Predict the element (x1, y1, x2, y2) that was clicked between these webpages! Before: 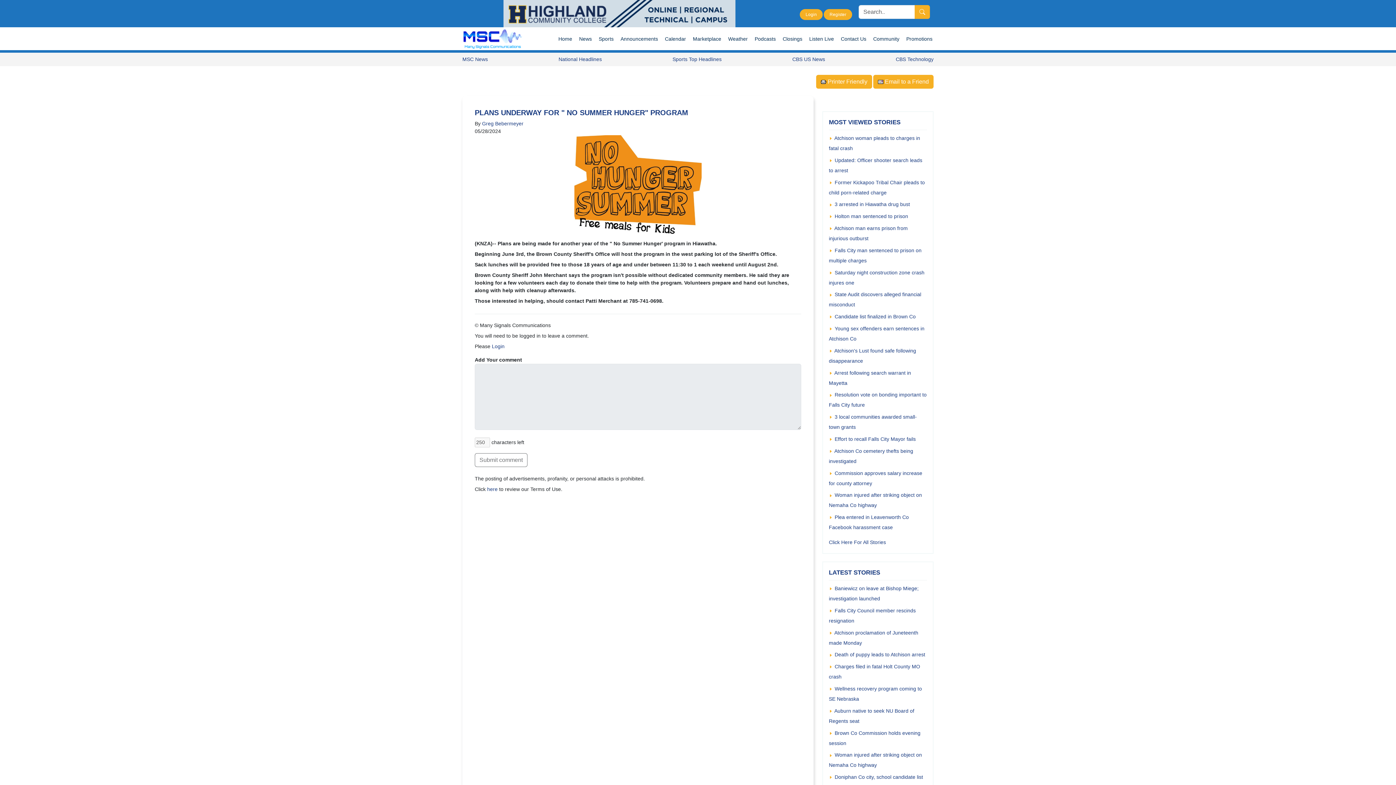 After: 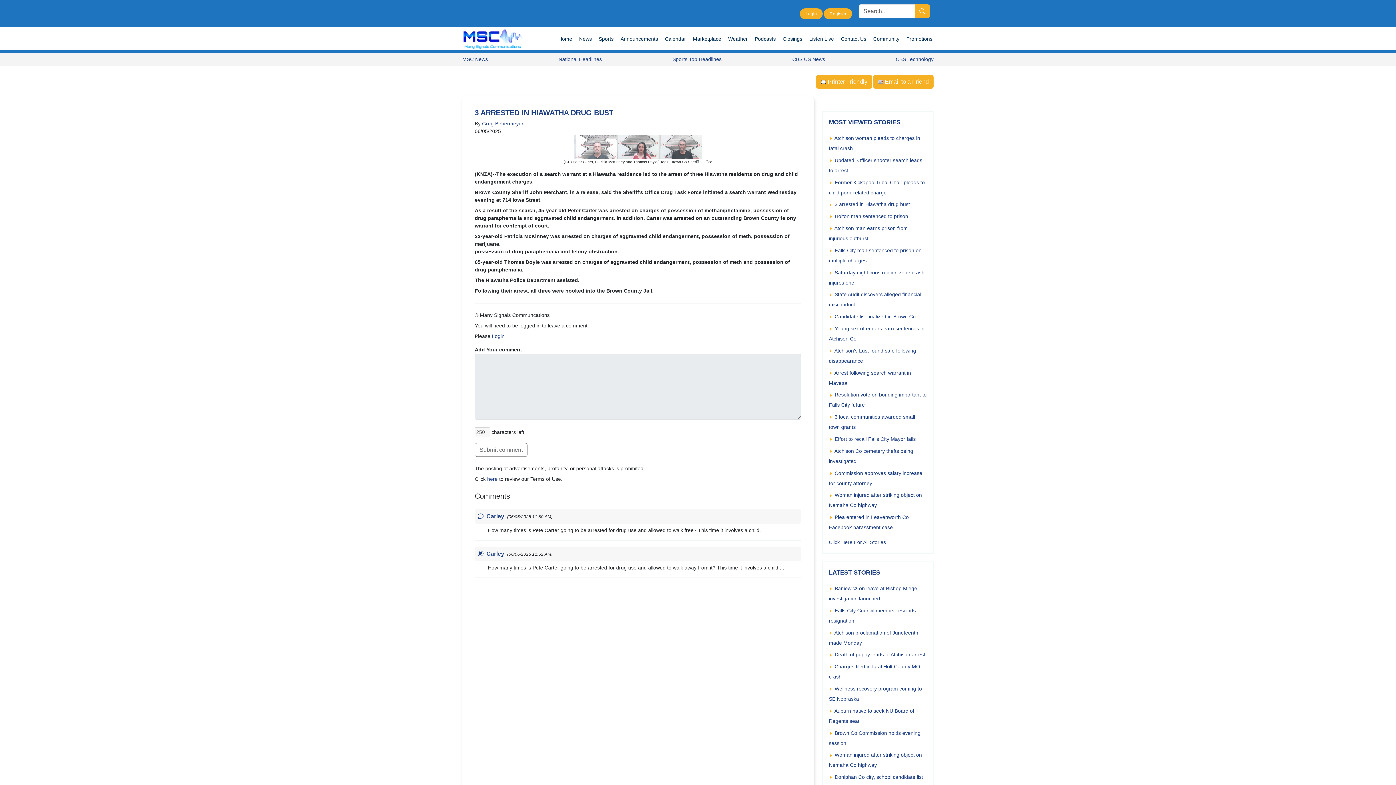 Action: label: 3 arrested in Hiawatha drug bust bbox: (834, 201, 910, 207)